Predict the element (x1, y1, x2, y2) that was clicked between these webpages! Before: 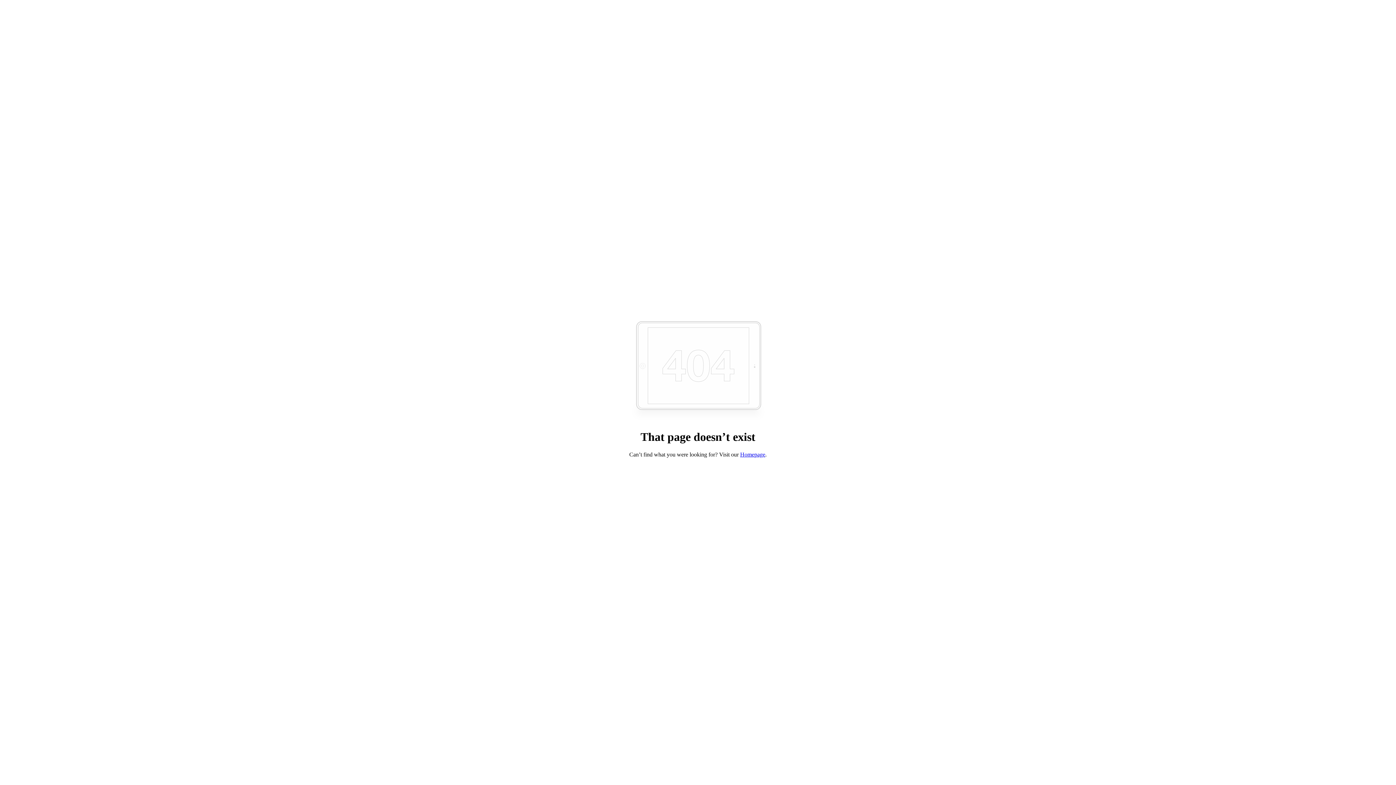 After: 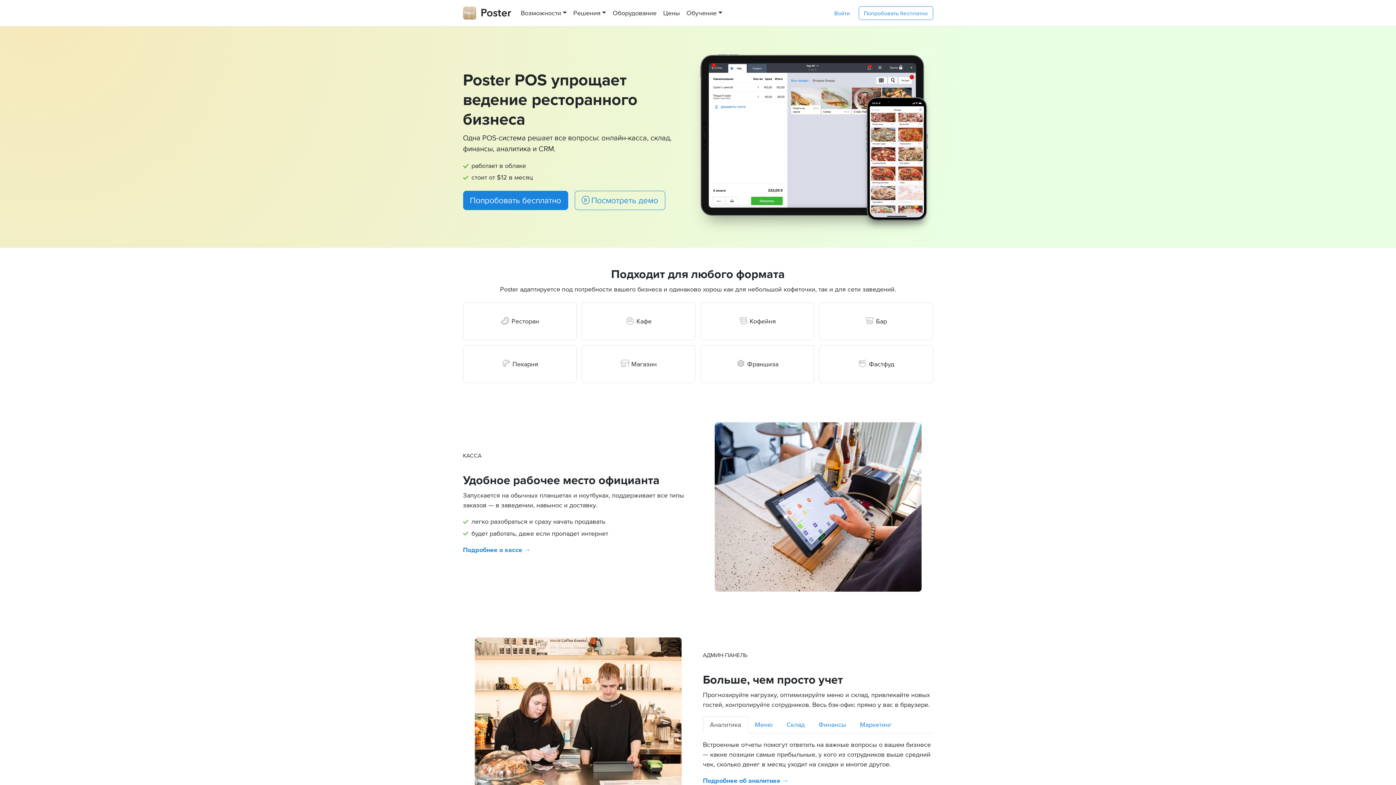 Action: bbox: (740, 451, 765, 457) label: Homepage